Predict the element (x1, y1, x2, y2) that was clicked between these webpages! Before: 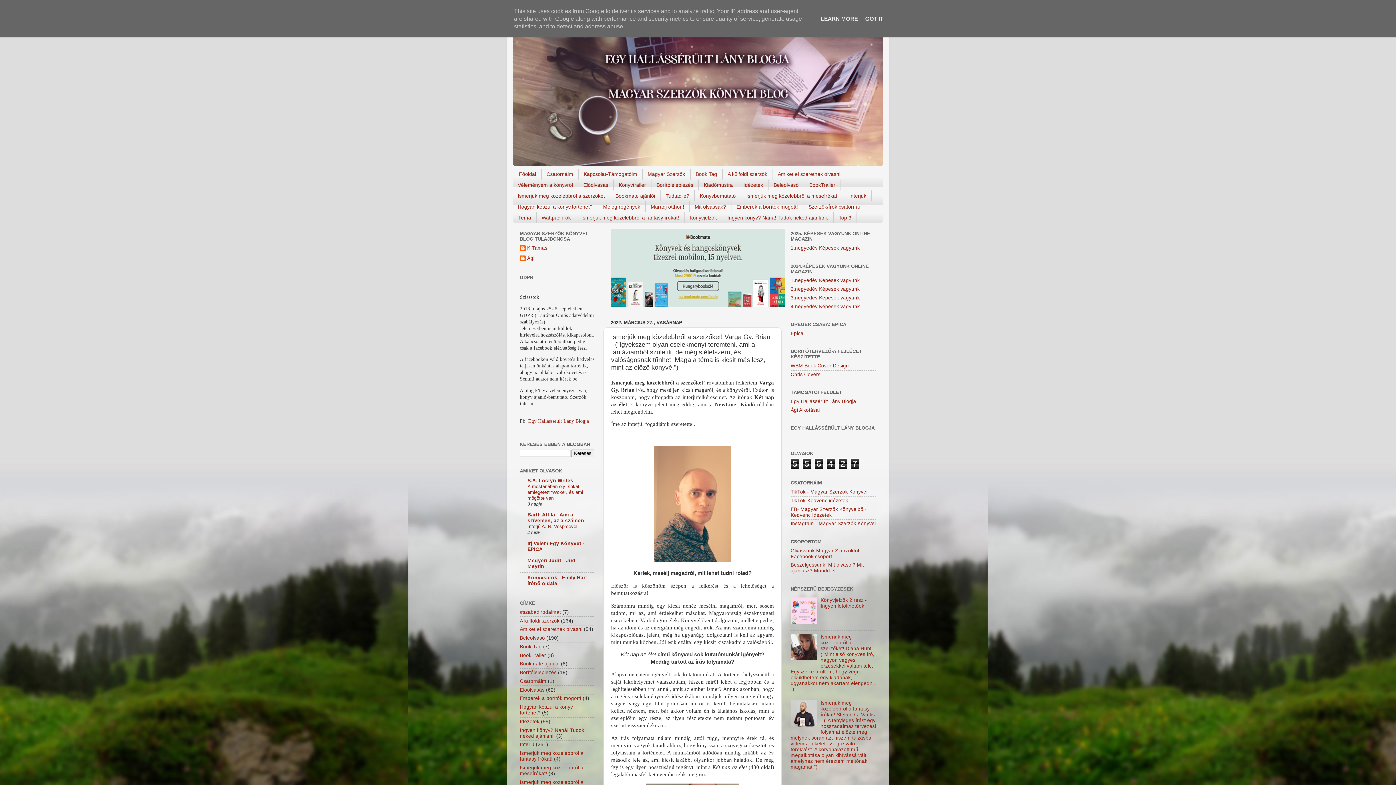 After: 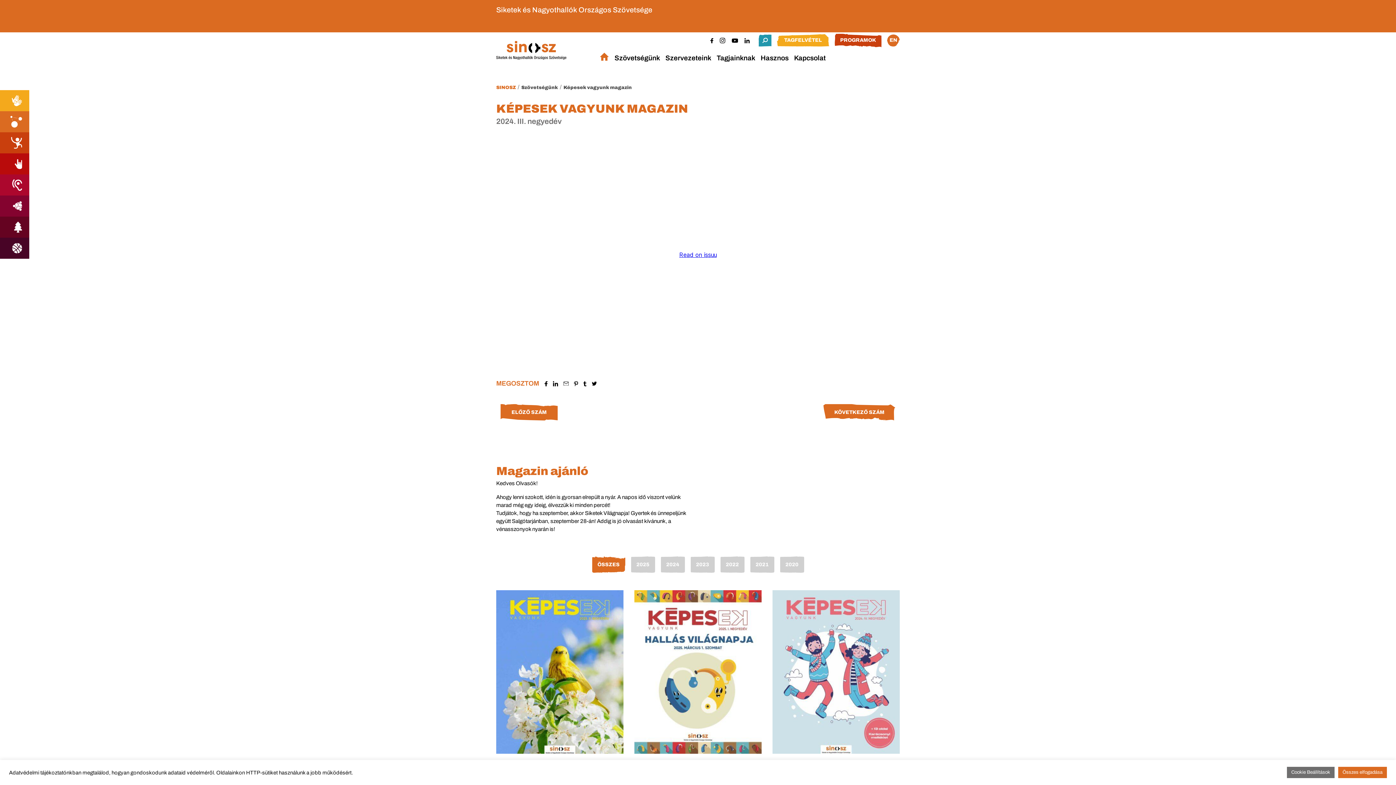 Action: label: 3.negyedév Képesek vagyunk bbox: (790, 295, 860, 300)